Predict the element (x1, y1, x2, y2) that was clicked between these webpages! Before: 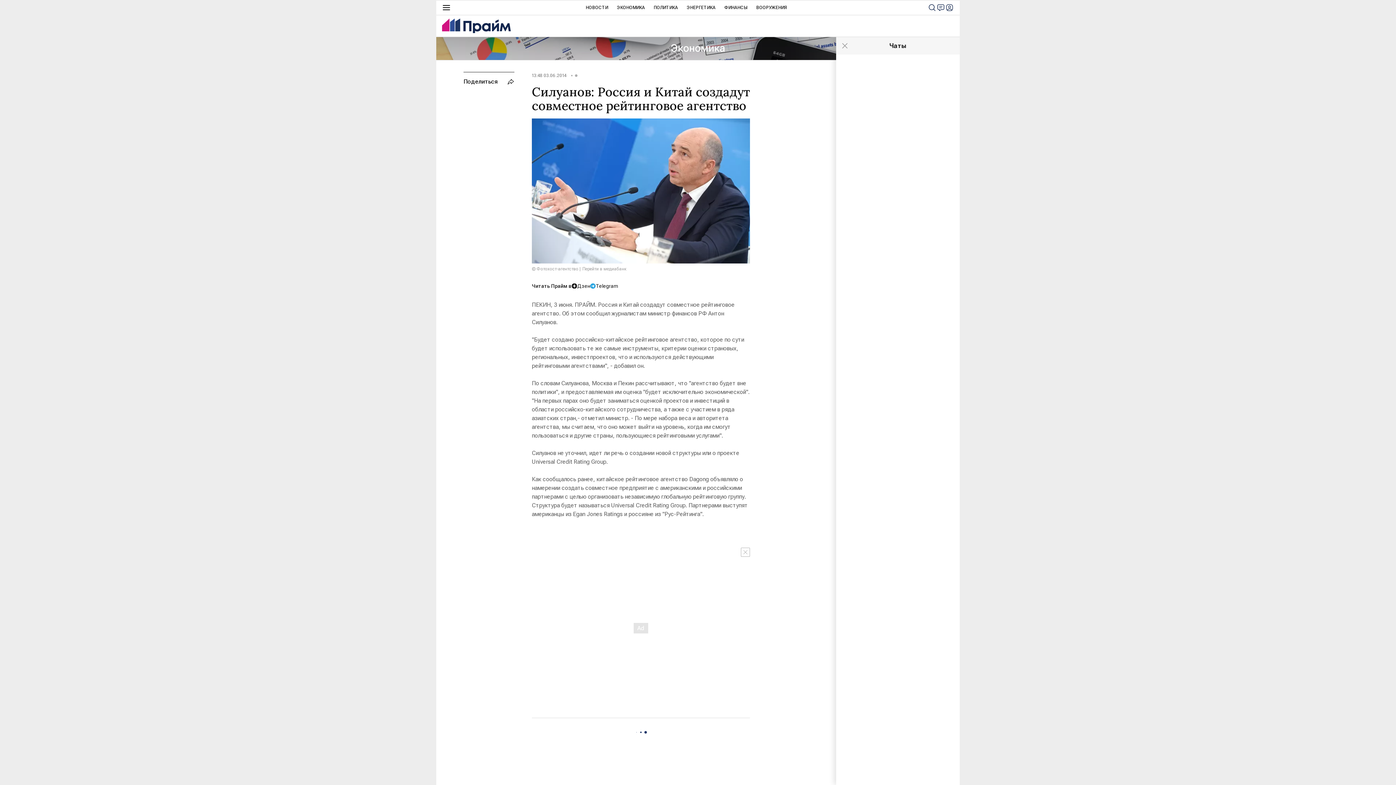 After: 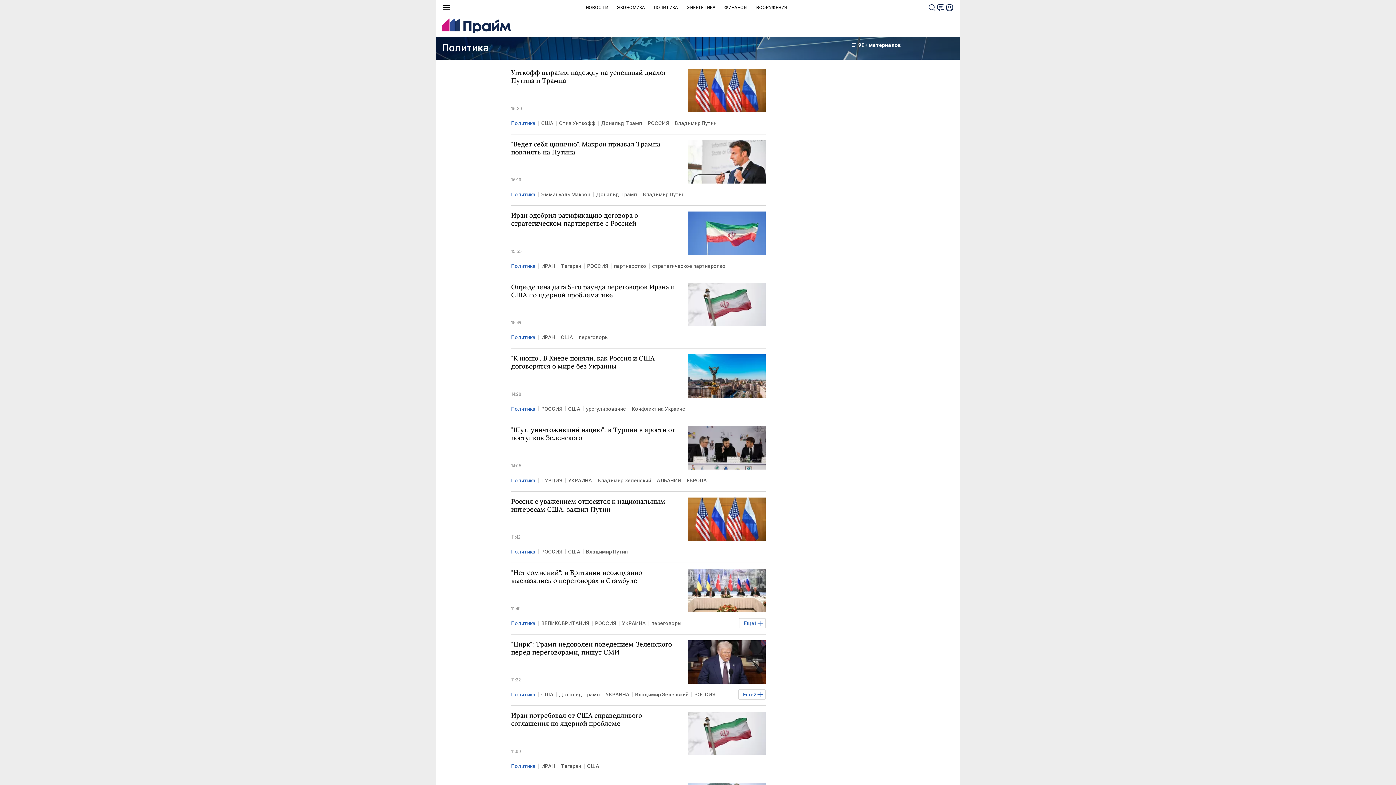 Action: label: ПОЛИТИКА bbox: (653, 0, 678, 14)